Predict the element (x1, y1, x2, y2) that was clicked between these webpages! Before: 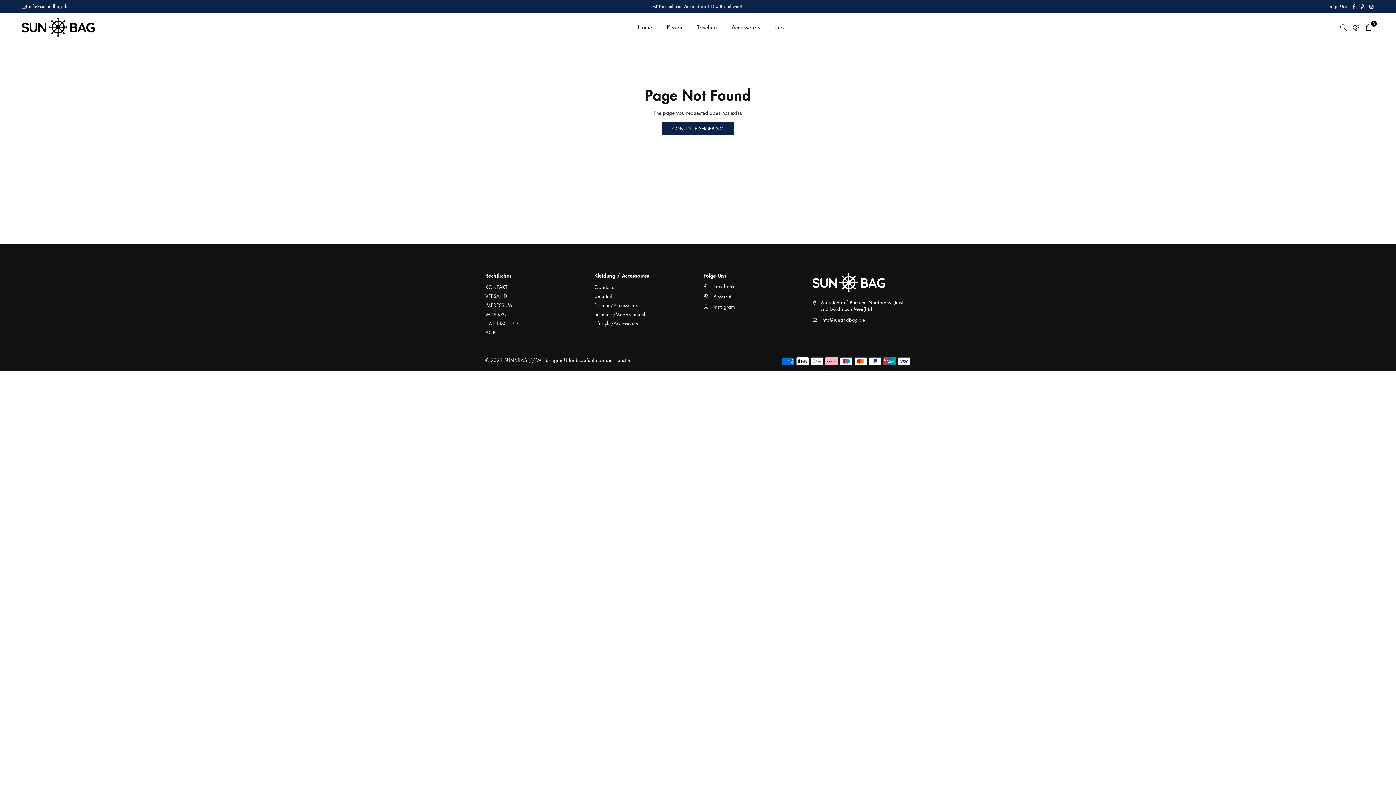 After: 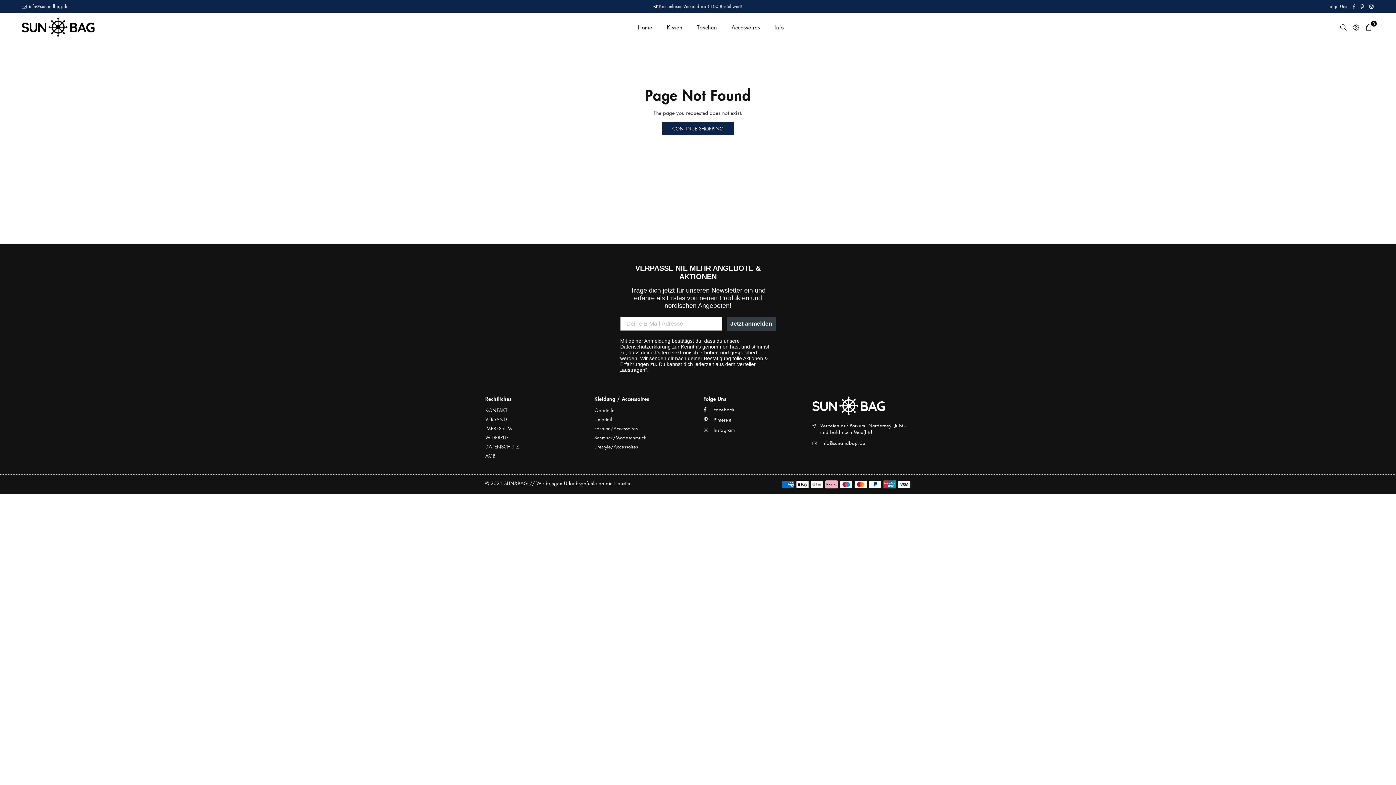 Action: label: Facebook bbox: (1350, 4, 1358, 9)